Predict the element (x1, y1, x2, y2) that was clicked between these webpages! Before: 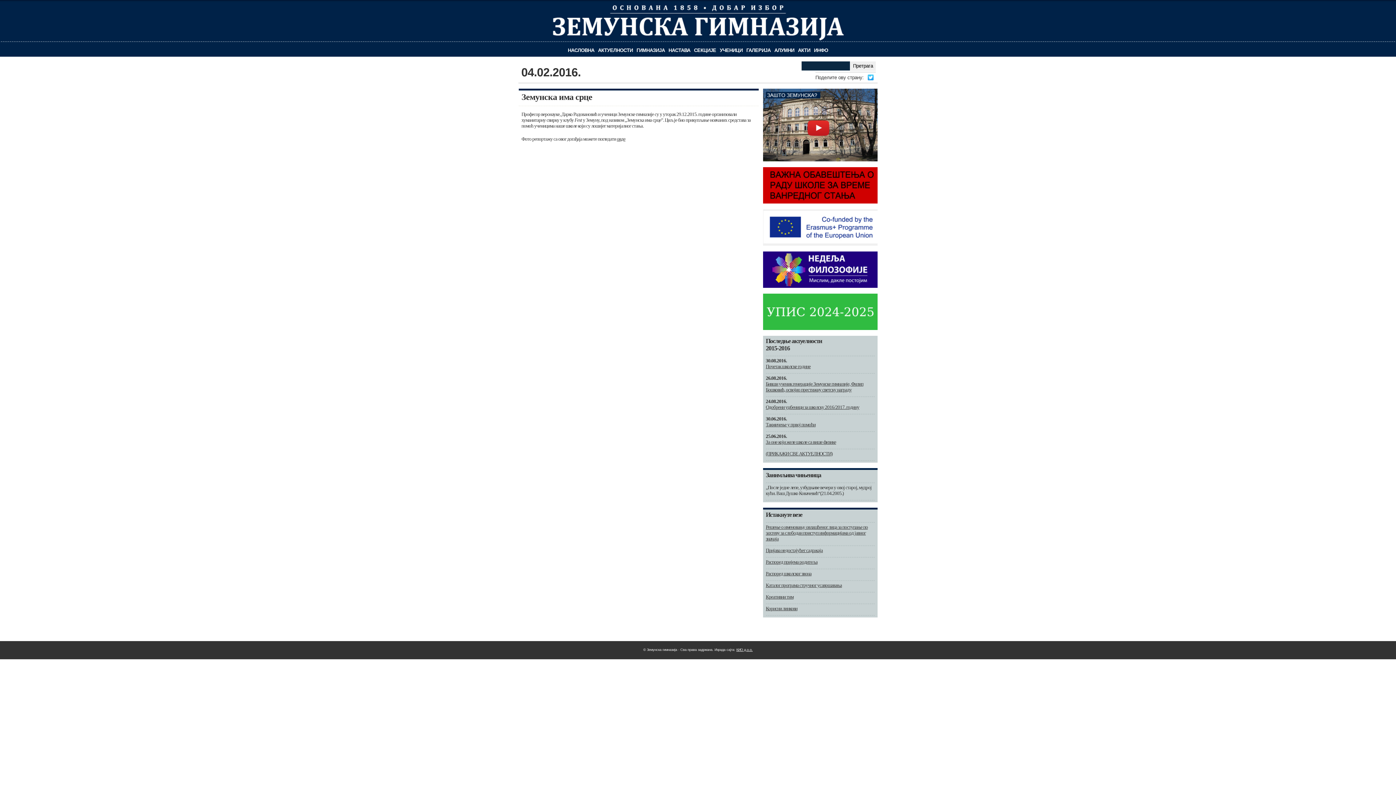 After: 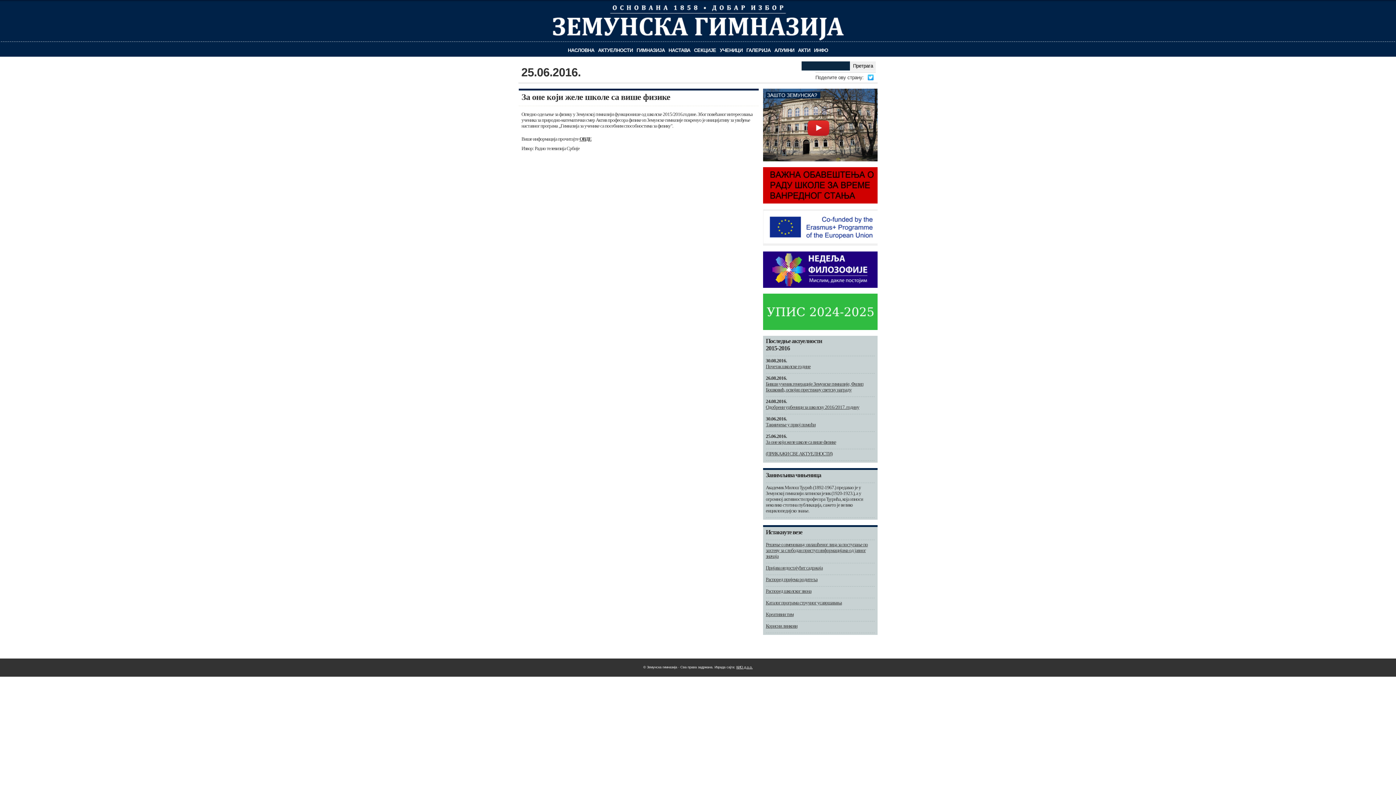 Action: bbox: (766, 439, 836, 445) label: За оне који желе школе са више физике